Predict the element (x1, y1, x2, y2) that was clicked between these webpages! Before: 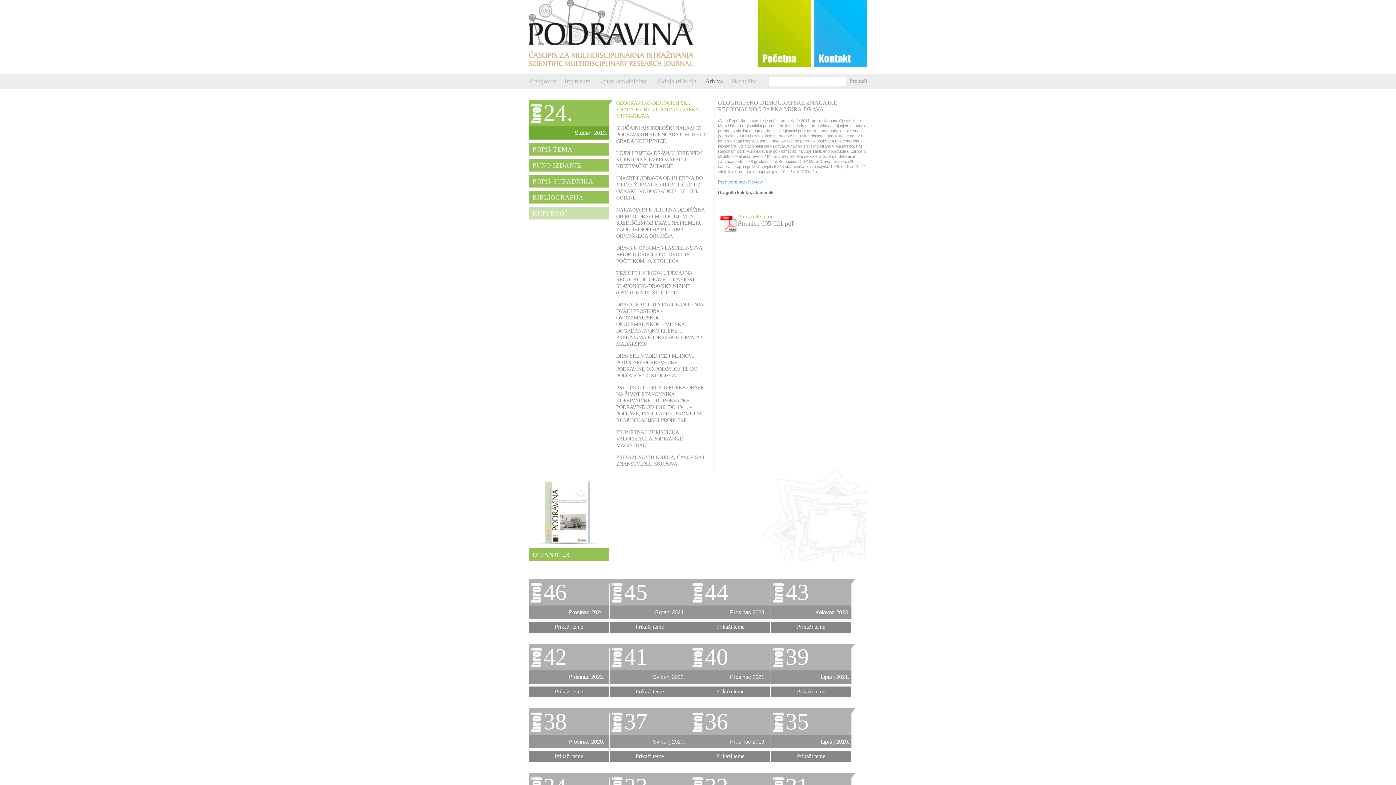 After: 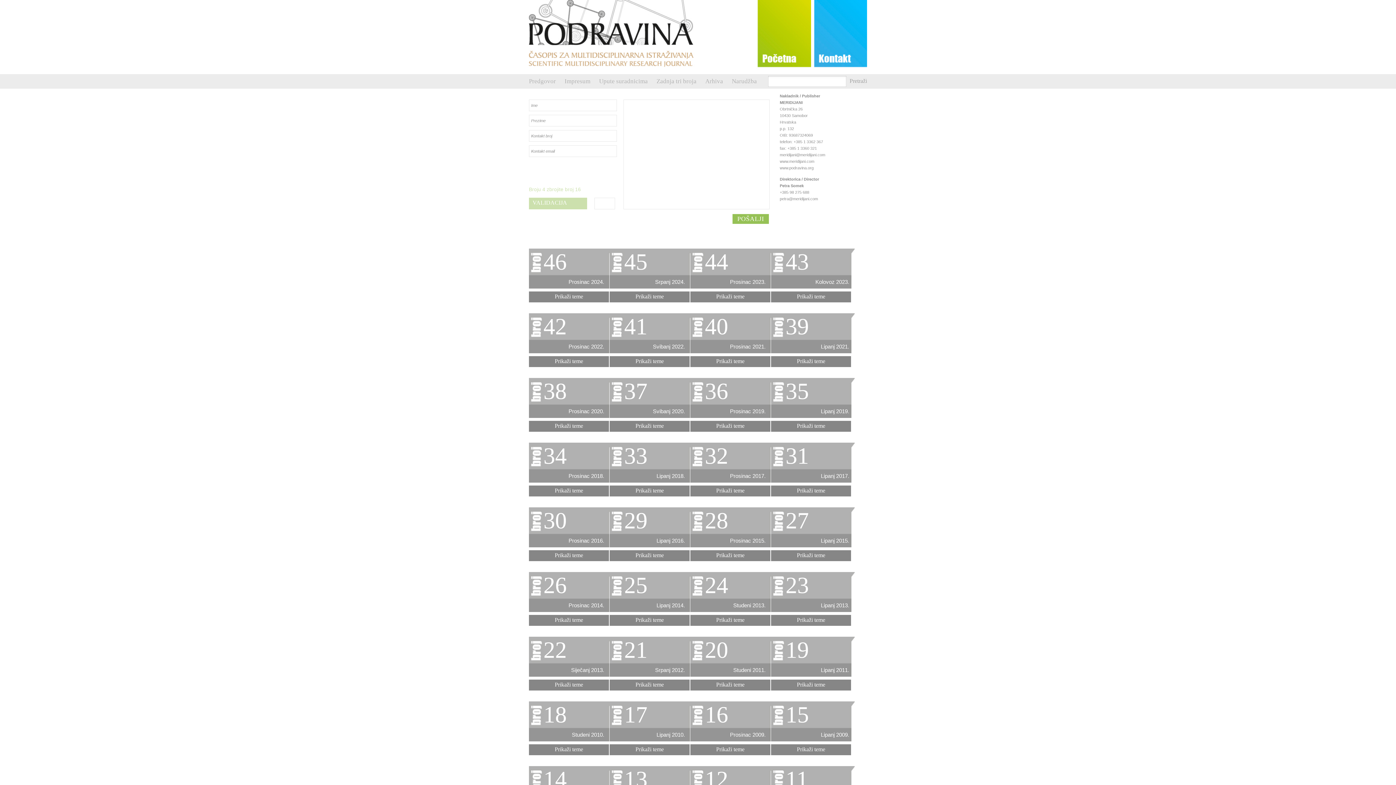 Action: bbox: (812, 0, 867, 72) label: Kontakt